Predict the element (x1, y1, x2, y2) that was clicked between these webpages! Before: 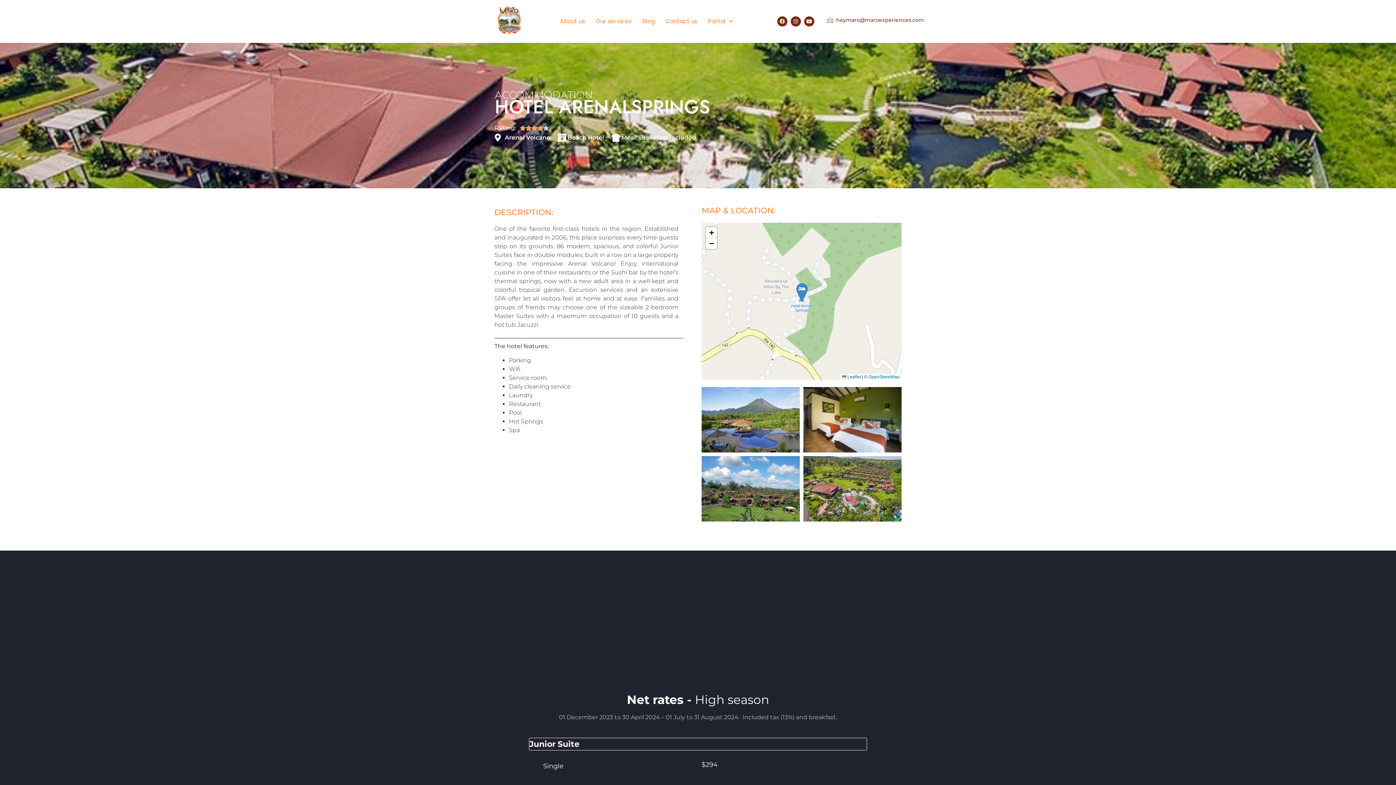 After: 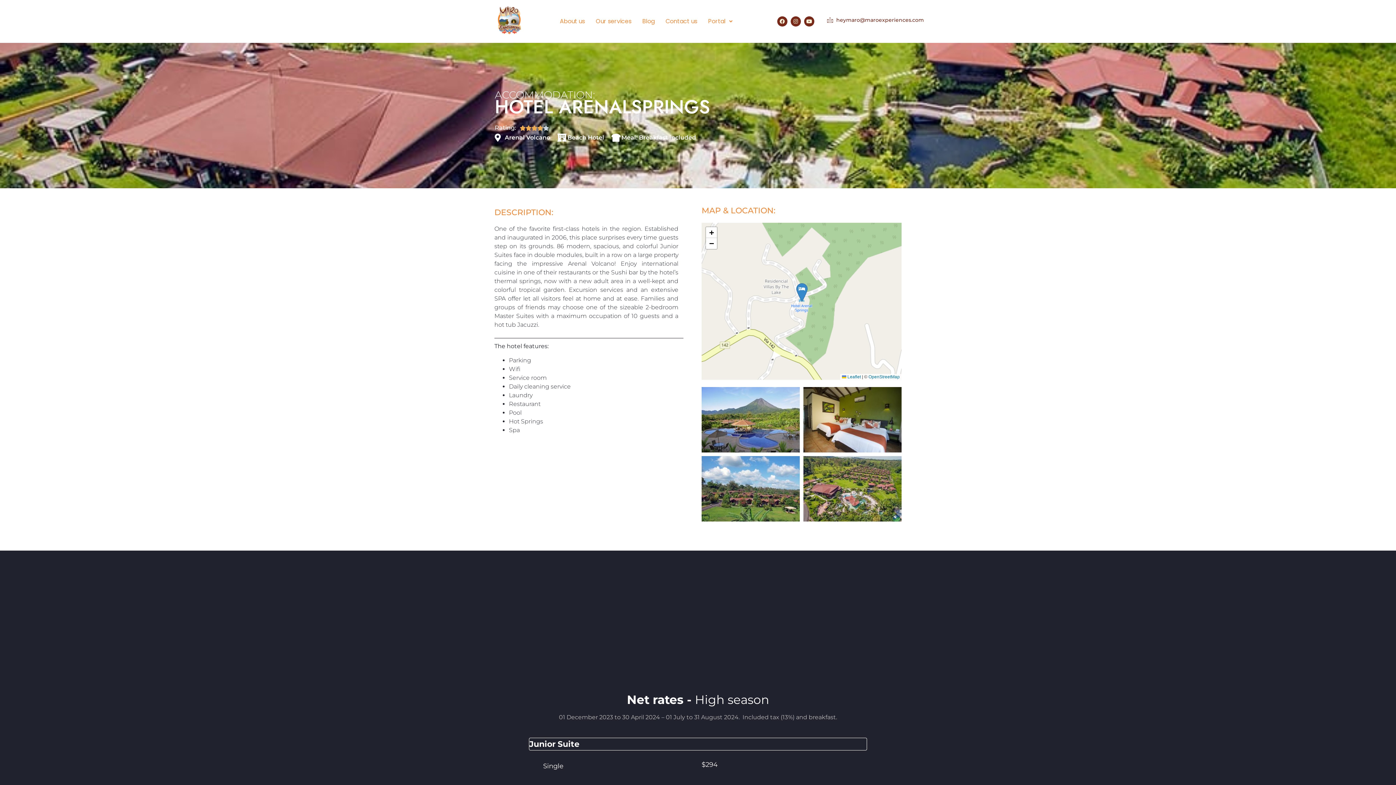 Action: bbox: (496, 5, 522, 37)